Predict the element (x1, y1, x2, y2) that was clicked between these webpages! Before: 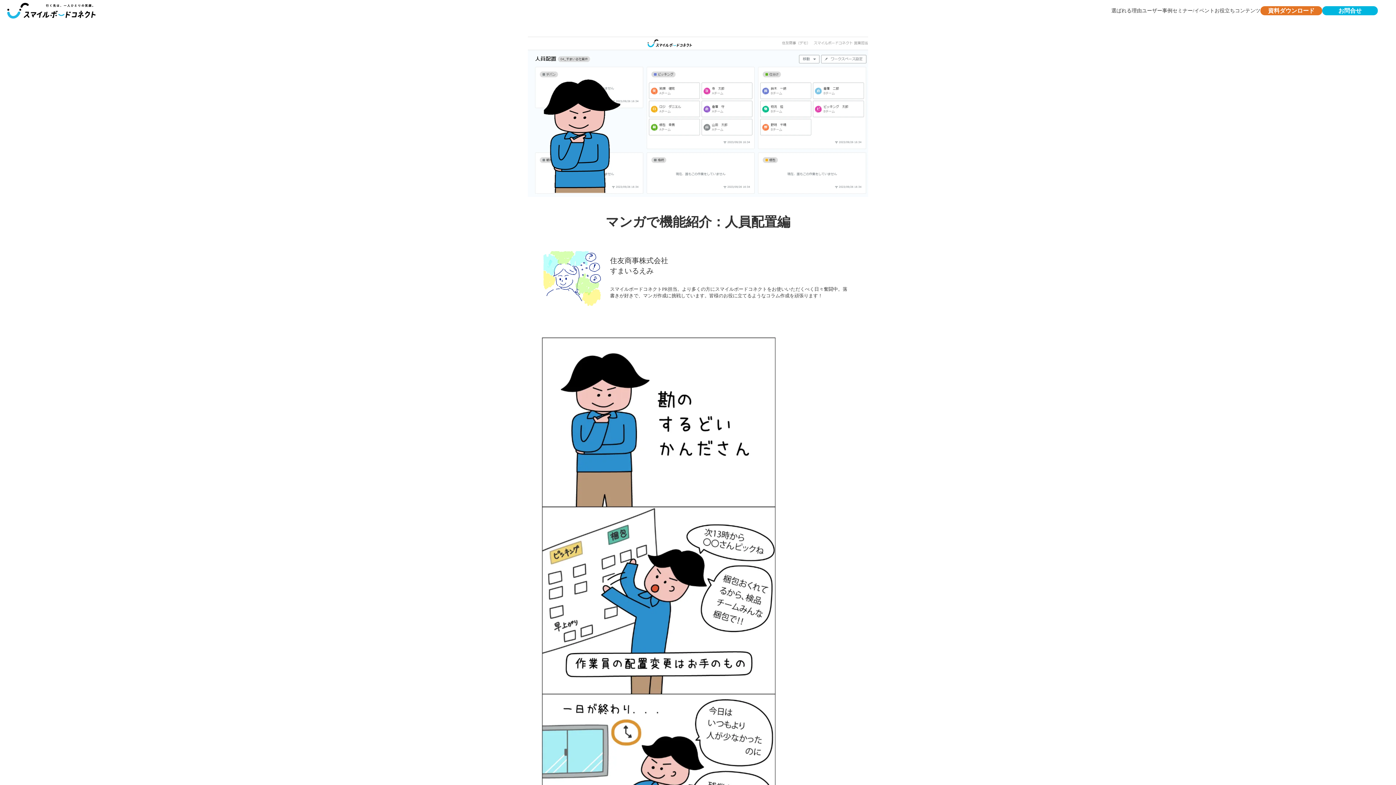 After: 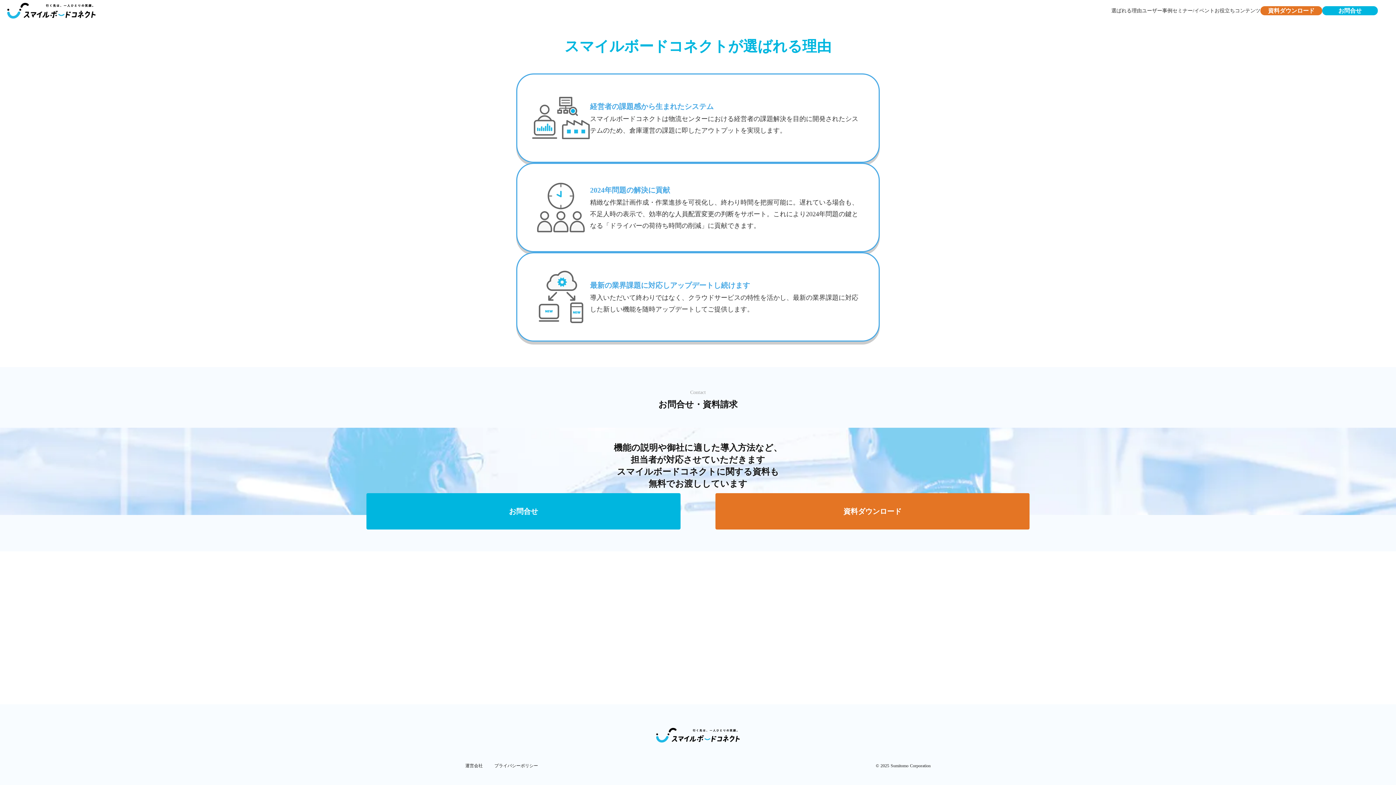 Action: label: 選ばれる理由 bbox: (1111, 7, 1142, 14)